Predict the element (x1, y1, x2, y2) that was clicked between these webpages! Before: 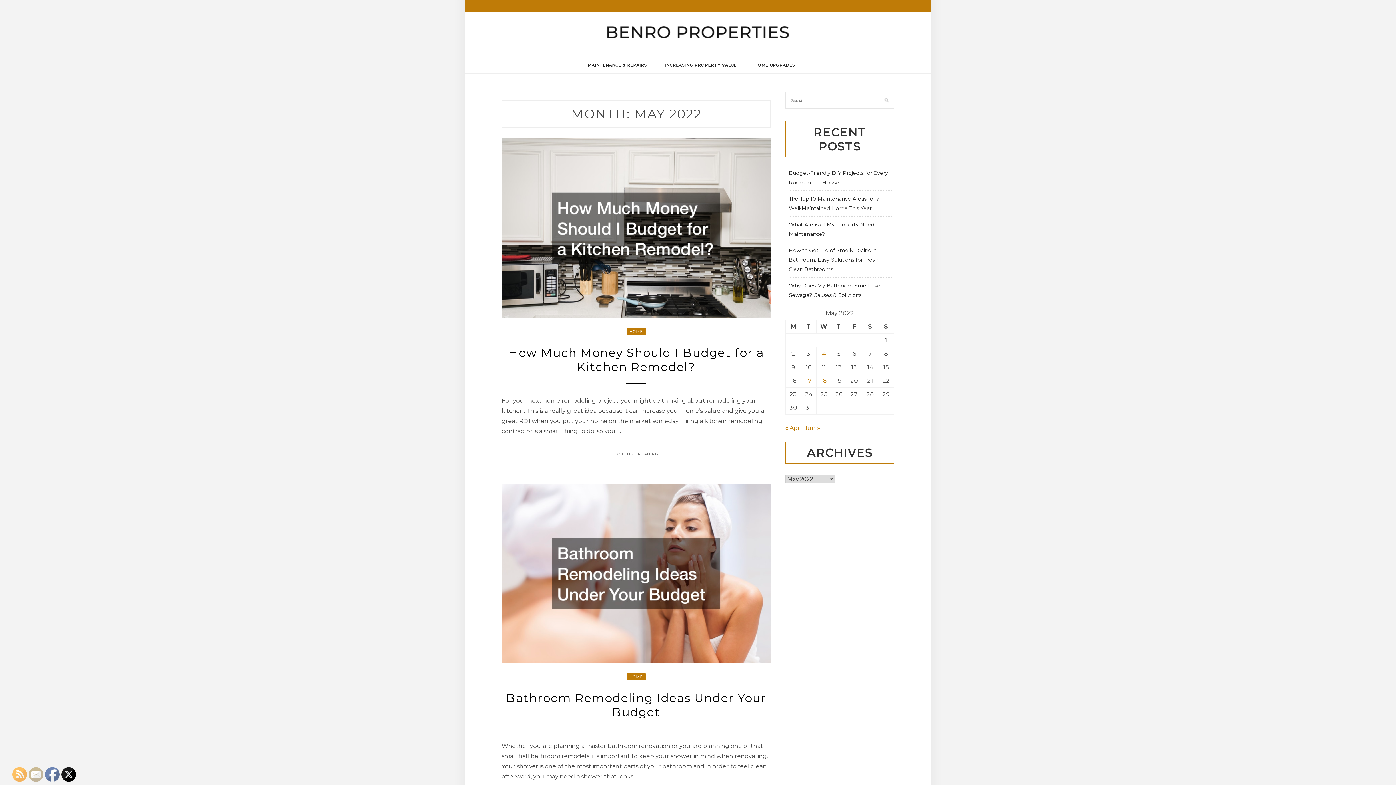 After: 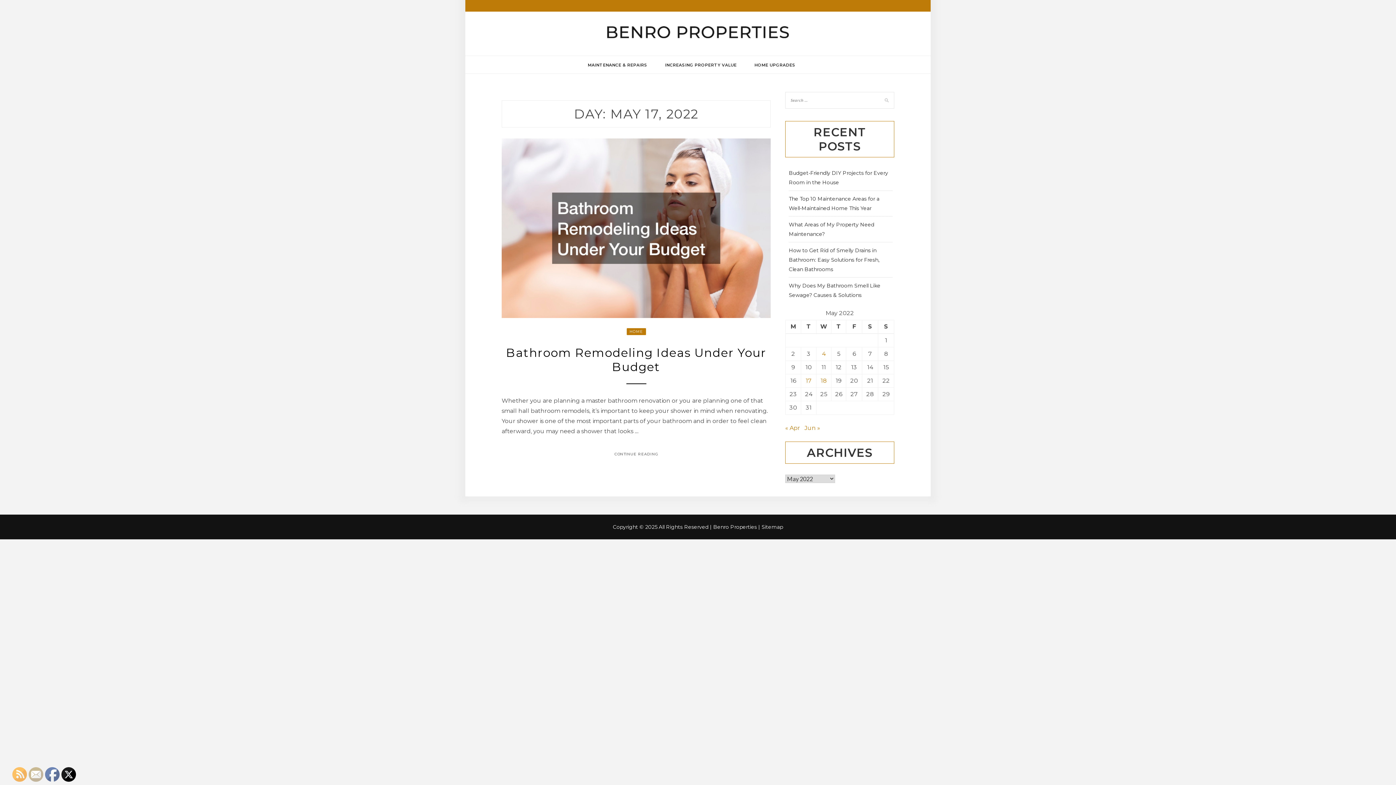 Action: label: Posts published on May 17, 2022 bbox: (806, 377, 811, 384)